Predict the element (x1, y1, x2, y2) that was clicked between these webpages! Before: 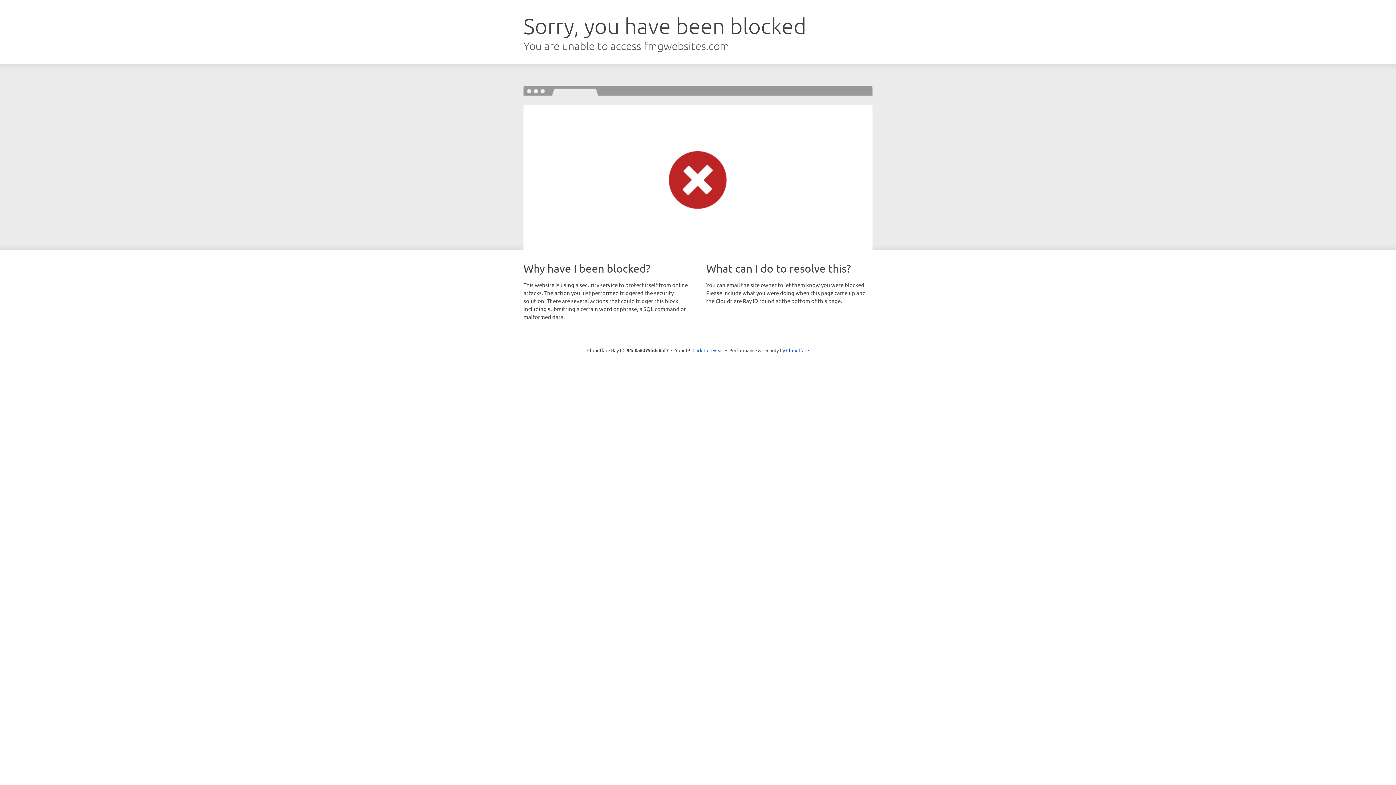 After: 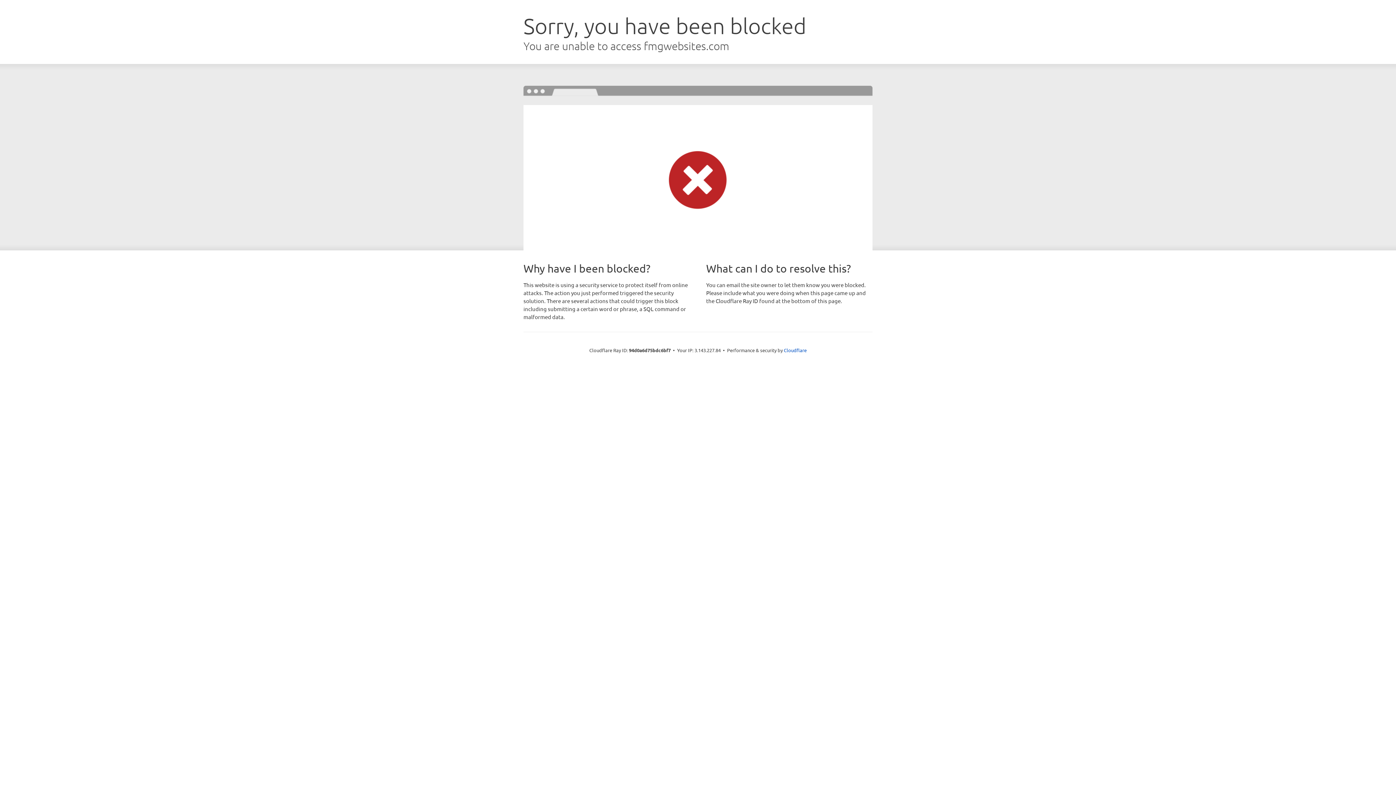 Action: label: Click to reveal bbox: (692, 346, 723, 353)